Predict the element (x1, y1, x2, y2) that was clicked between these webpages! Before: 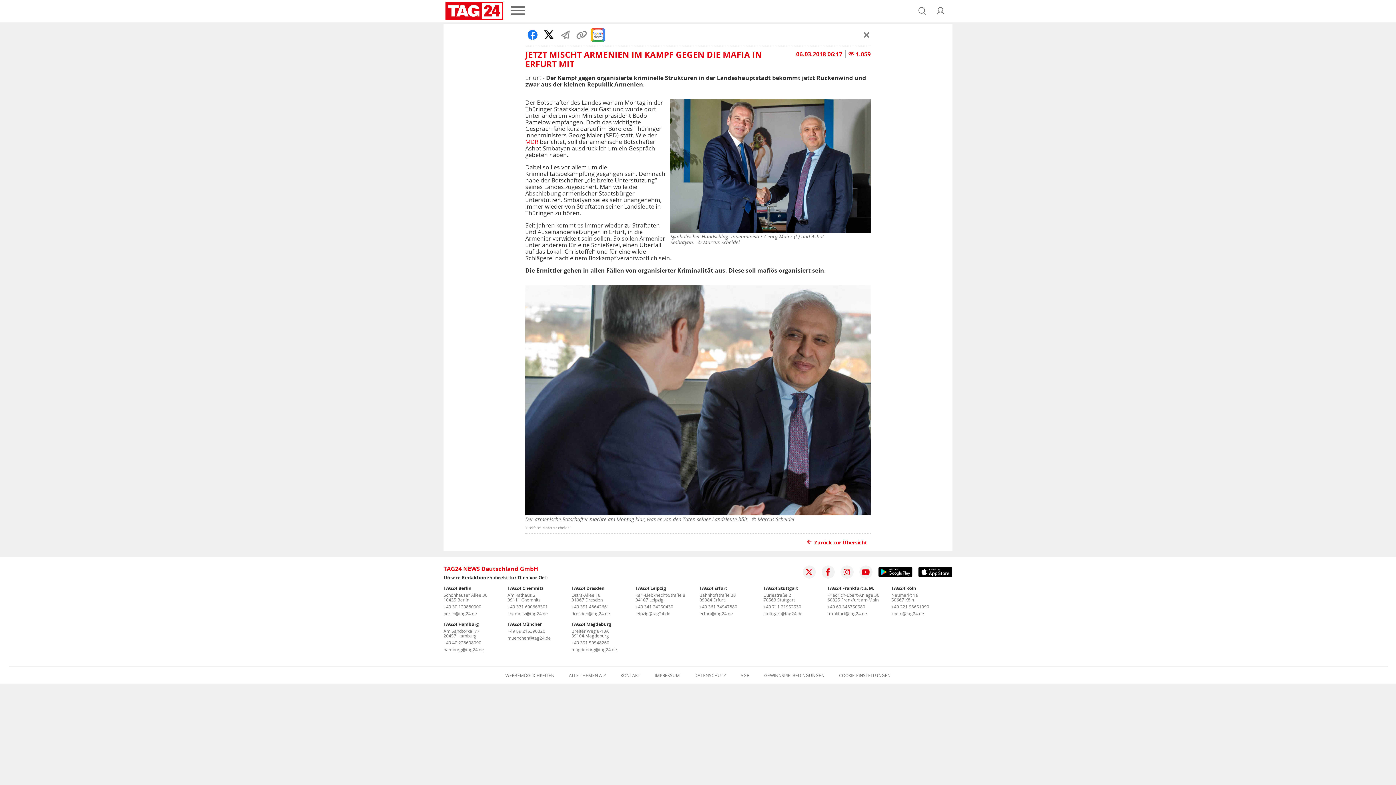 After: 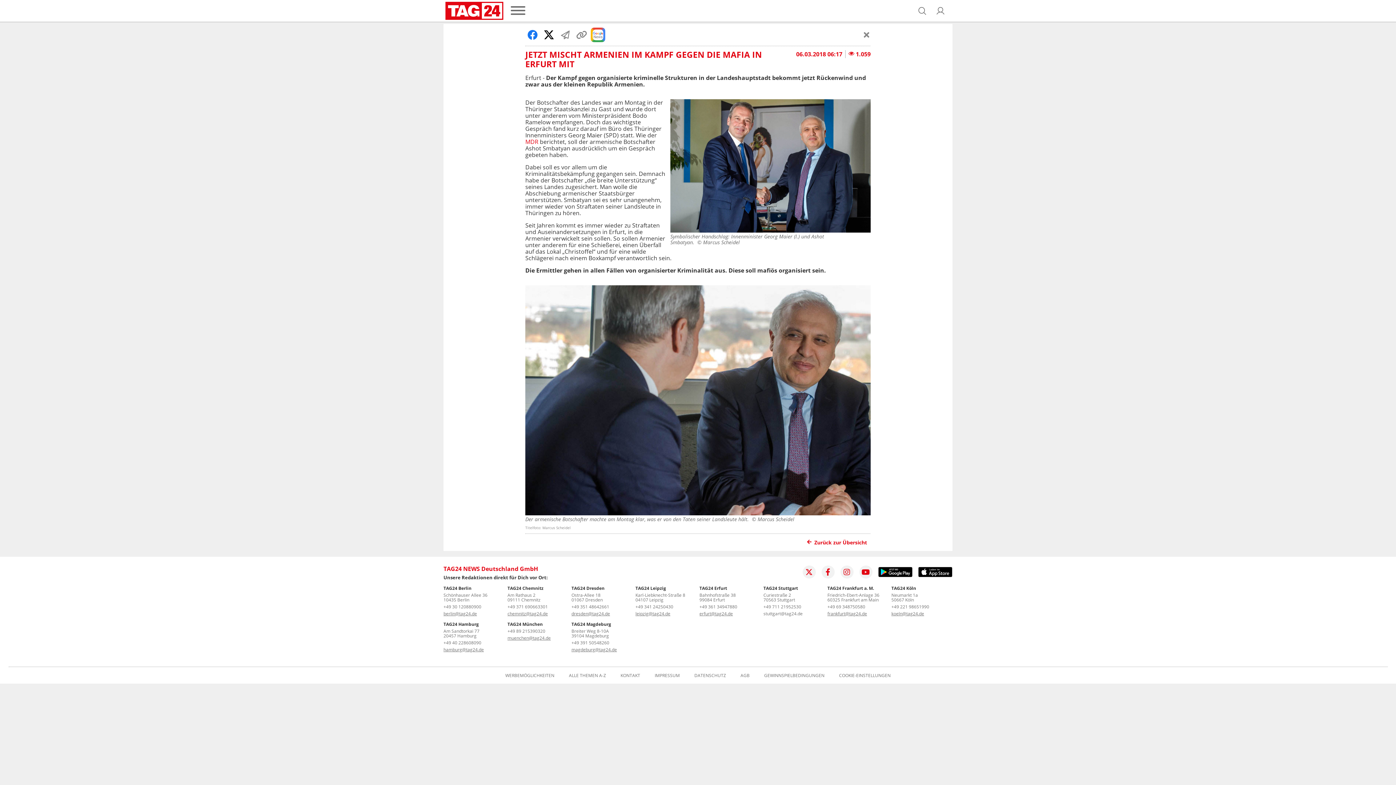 Action: label: stuttgart@tag24.de bbox: (763, 611, 802, 617)